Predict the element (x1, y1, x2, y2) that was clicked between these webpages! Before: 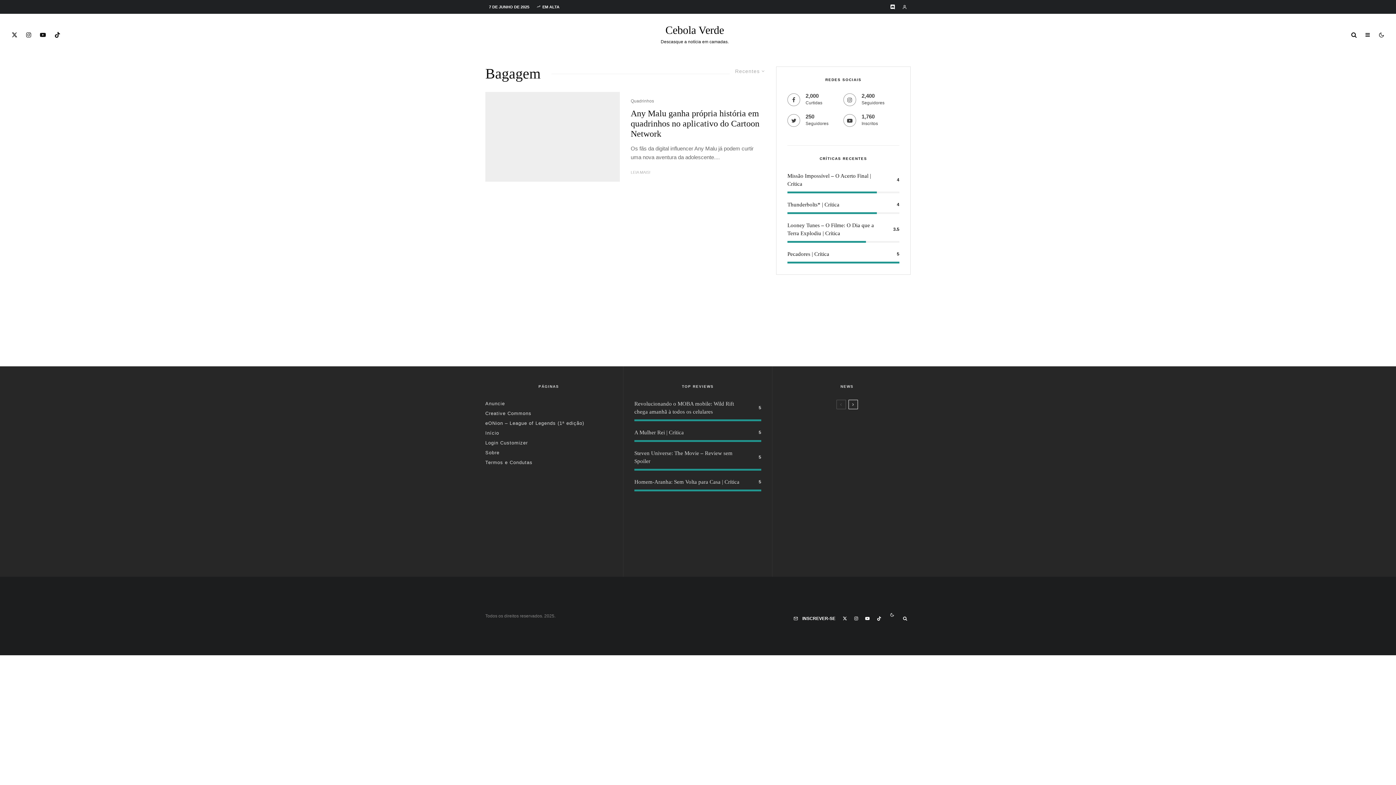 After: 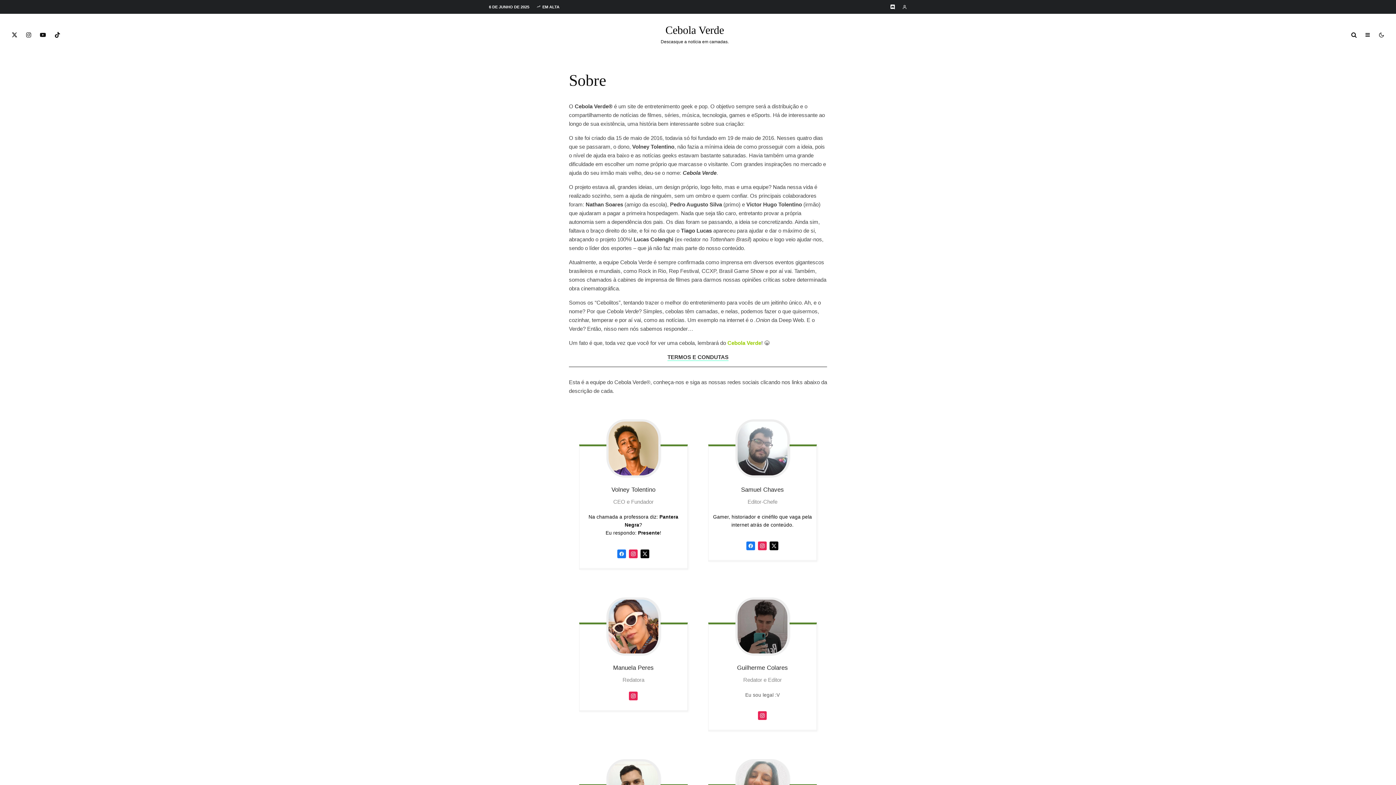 Action: label: Sobre bbox: (485, 450, 499, 455)